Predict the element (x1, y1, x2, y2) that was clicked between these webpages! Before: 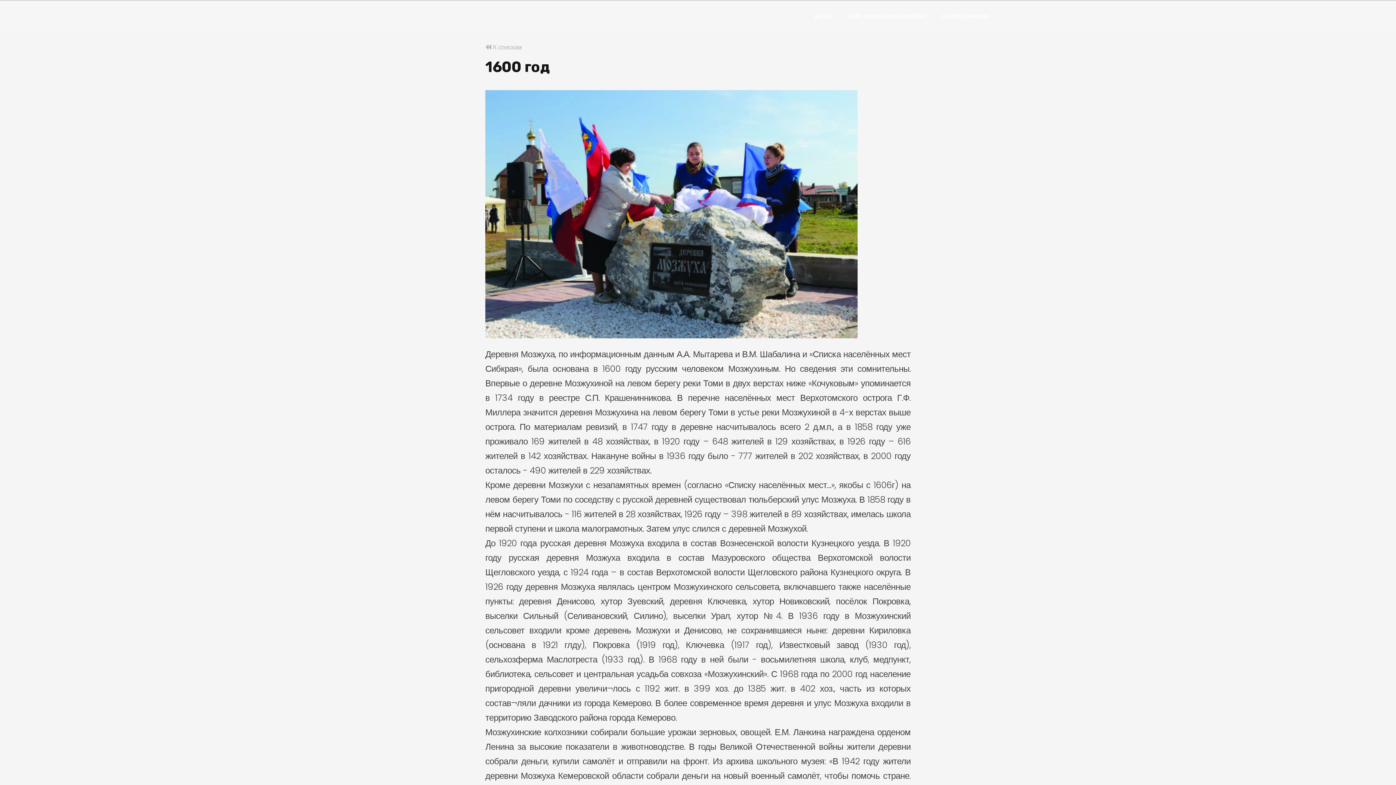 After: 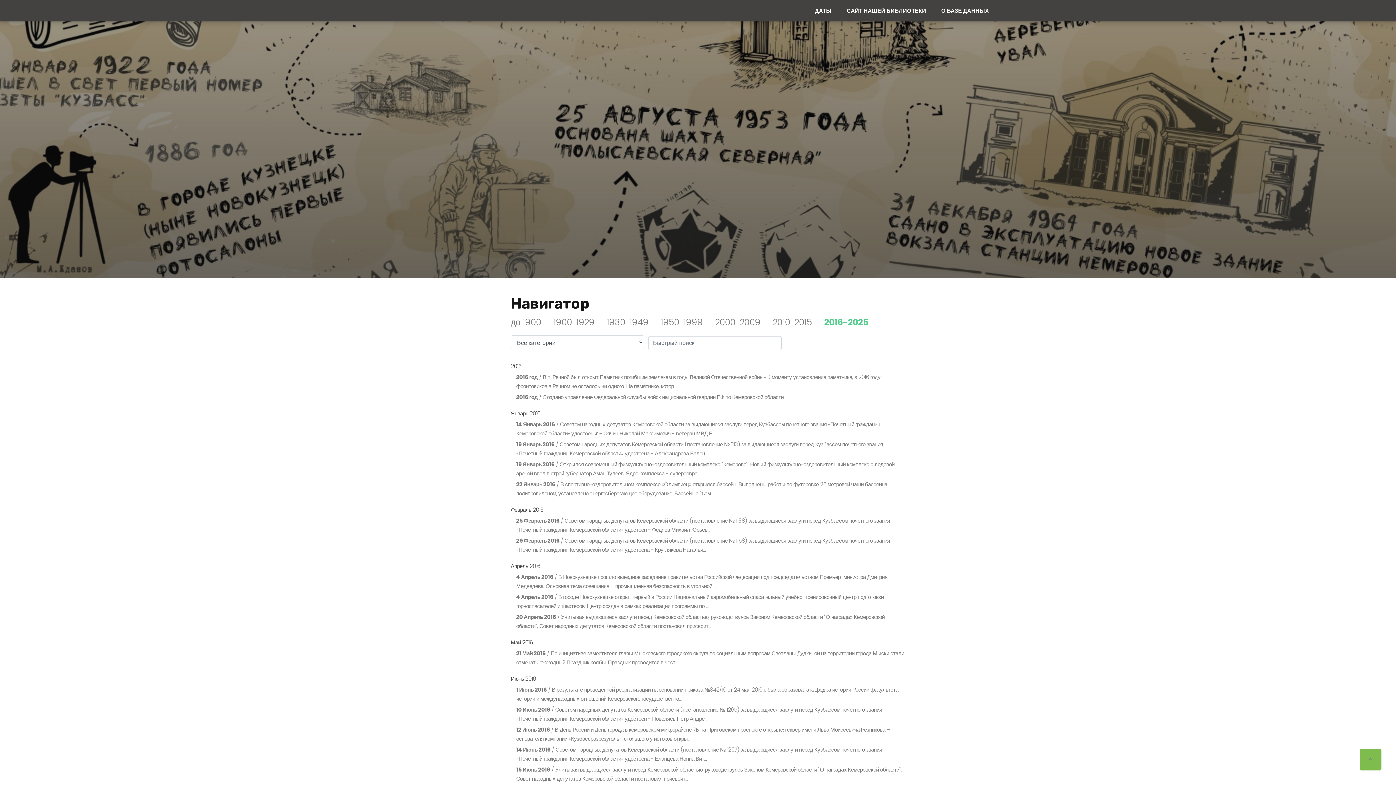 Action: label:  К спискам bbox: (485, 42, 521, 51)